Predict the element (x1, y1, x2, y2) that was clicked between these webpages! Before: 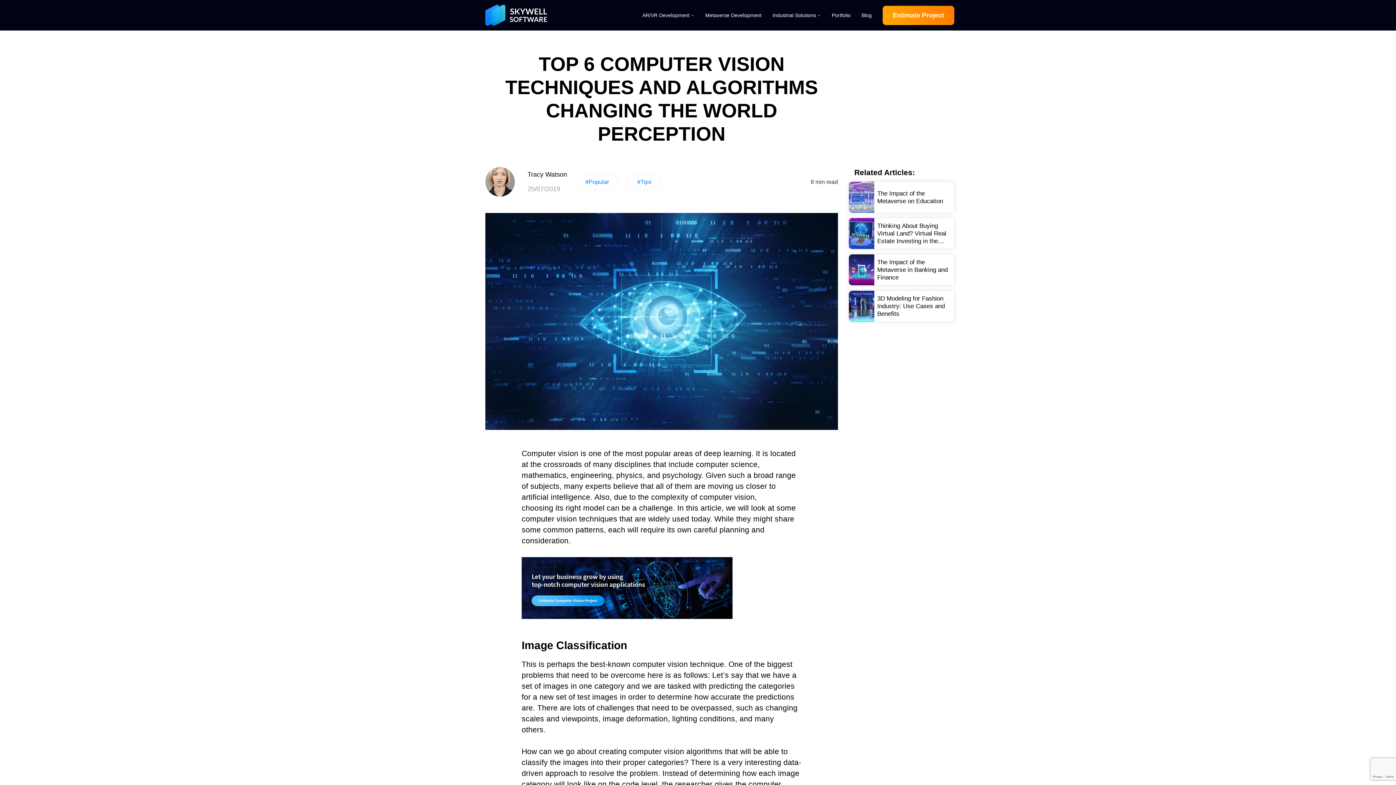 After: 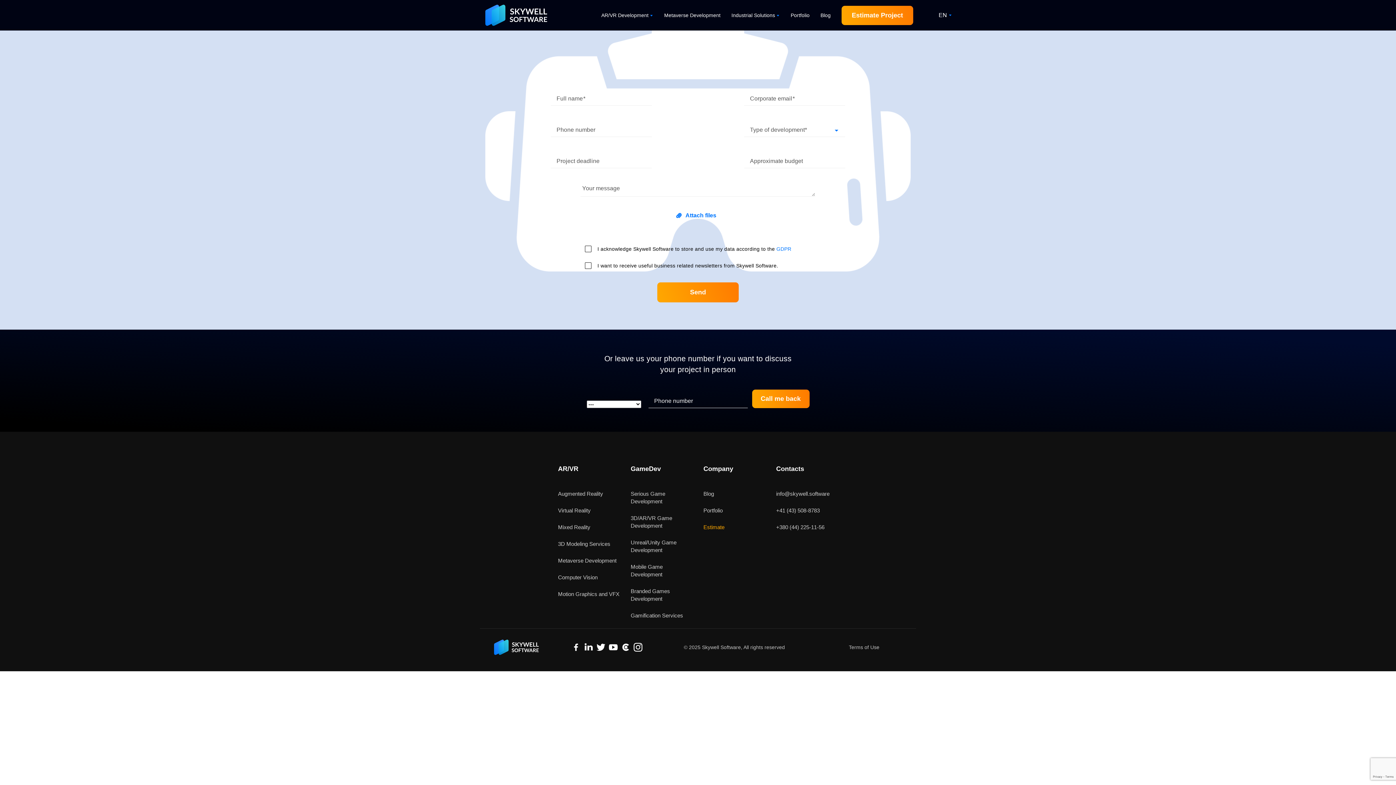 Action: bbox: (882, 5, 954, 24) label: Estimate Project